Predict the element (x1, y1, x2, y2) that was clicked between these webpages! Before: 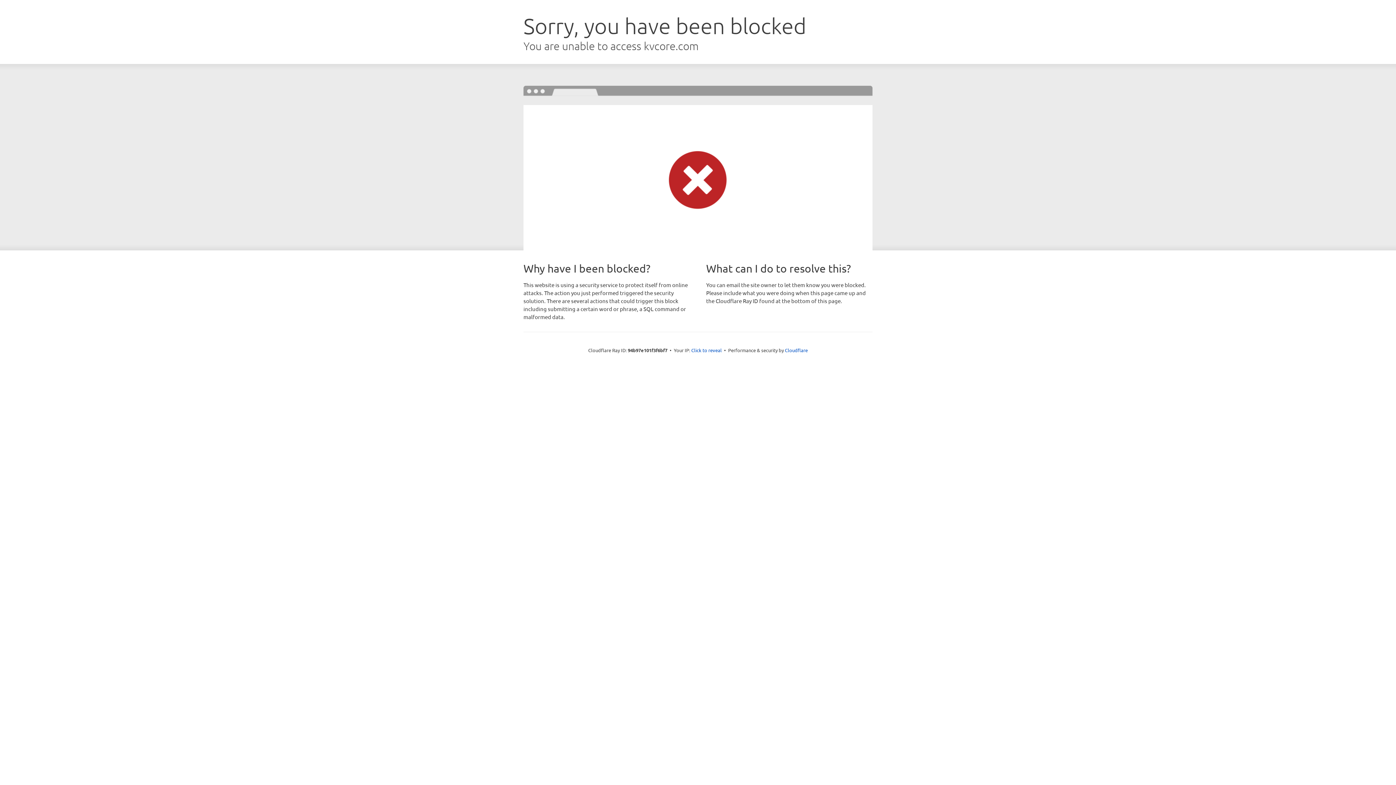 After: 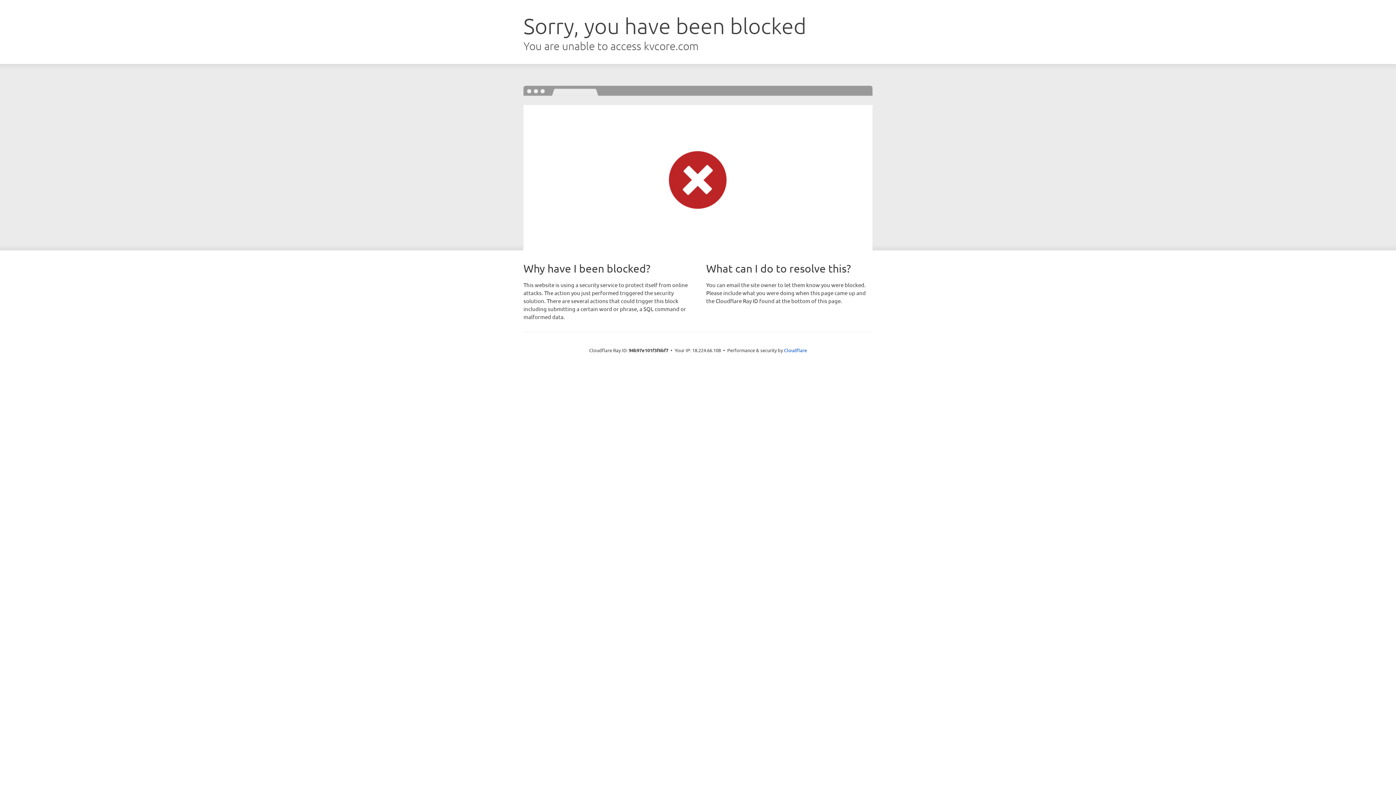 Action: bbox: (691, 346, 722, 353) label: Click to reveal